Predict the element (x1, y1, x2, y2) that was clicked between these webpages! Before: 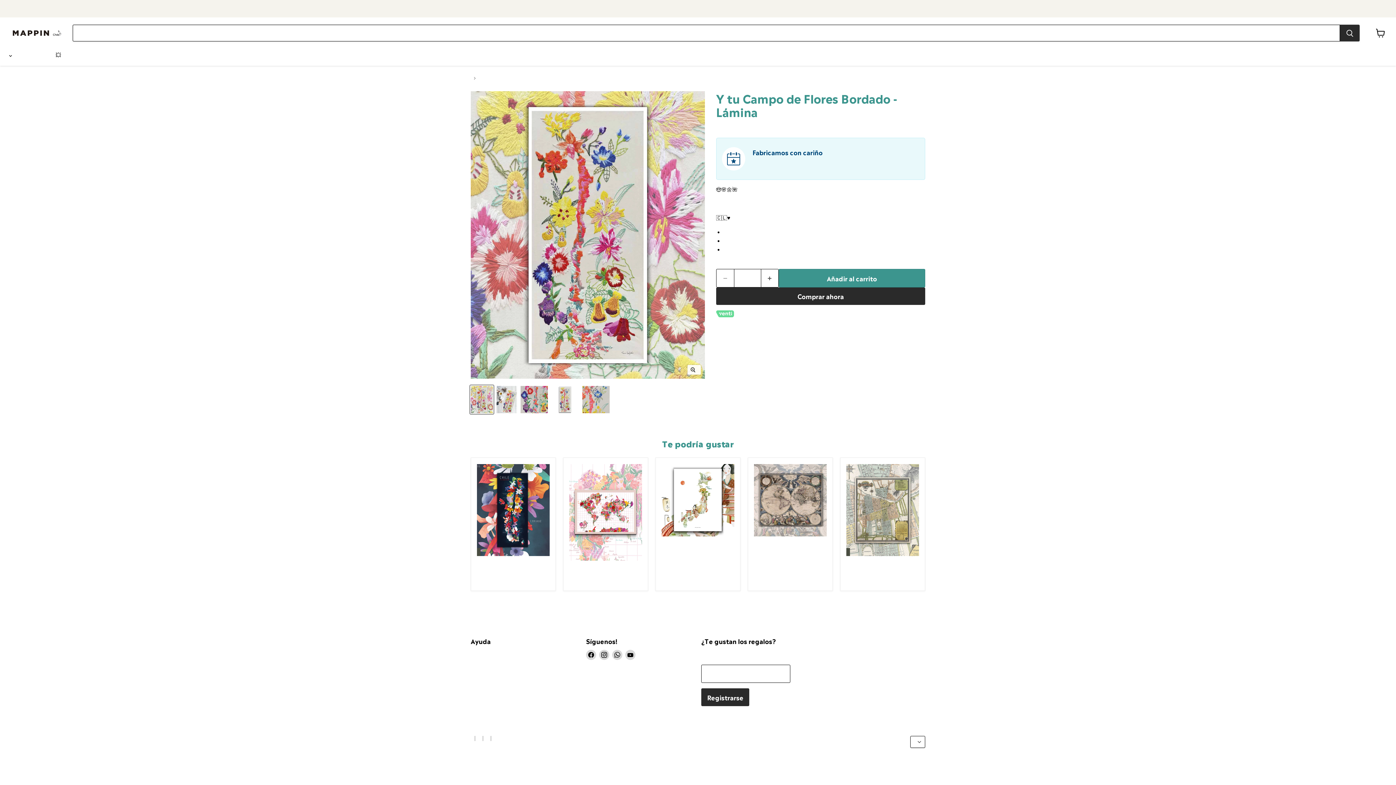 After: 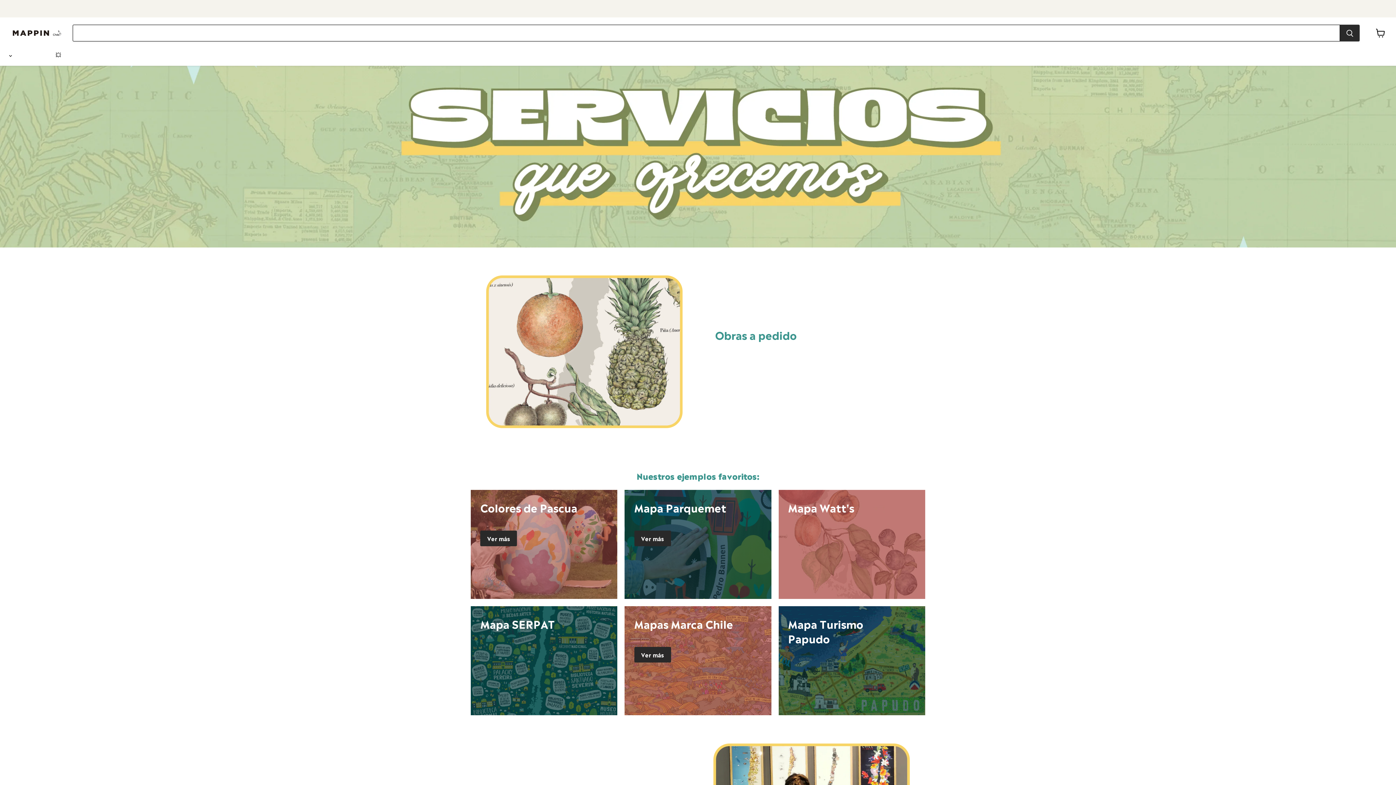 Action: label: Servicios bbox: (39, 48, 50, 62)